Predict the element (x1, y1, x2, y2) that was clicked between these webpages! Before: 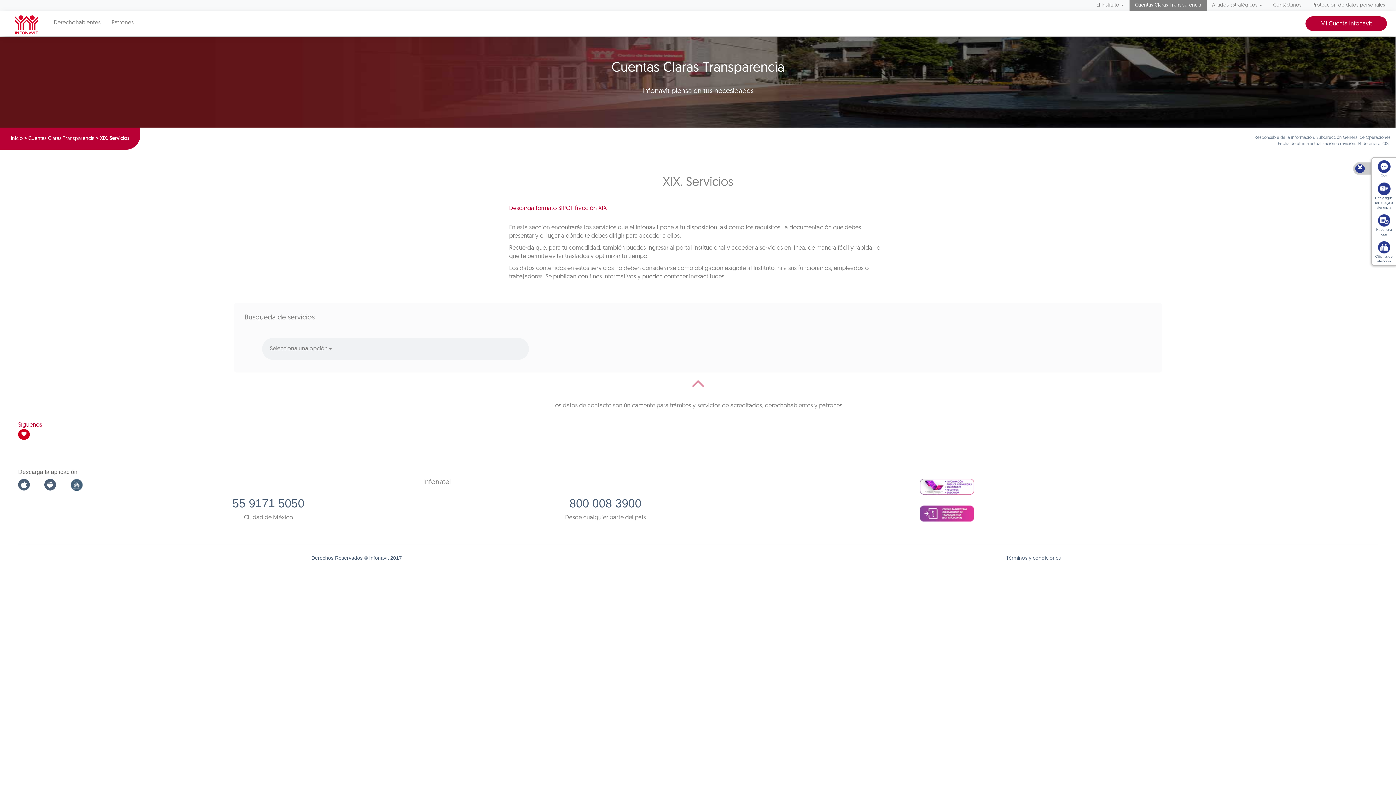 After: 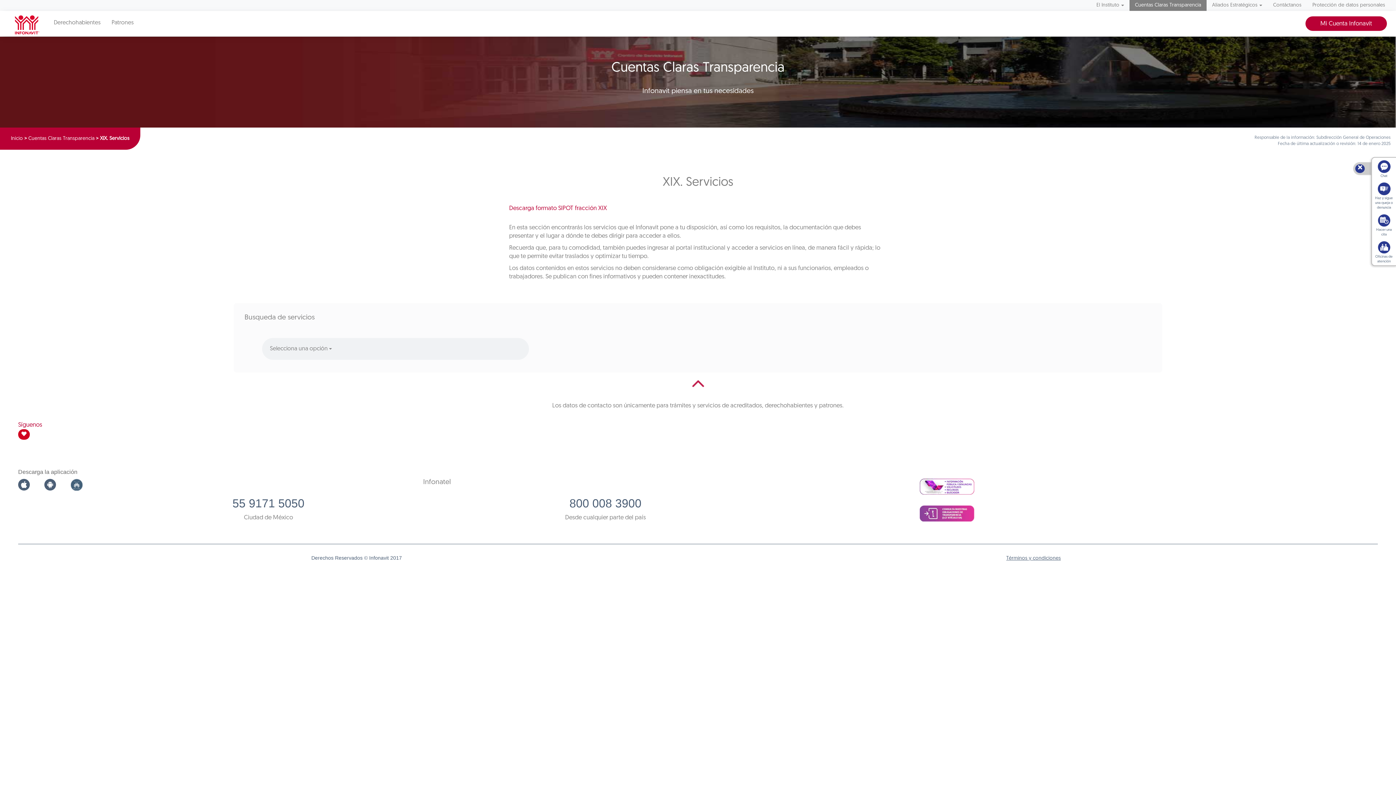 Action: label: El Instituto bbox: (1091, 0, 1129, 10)